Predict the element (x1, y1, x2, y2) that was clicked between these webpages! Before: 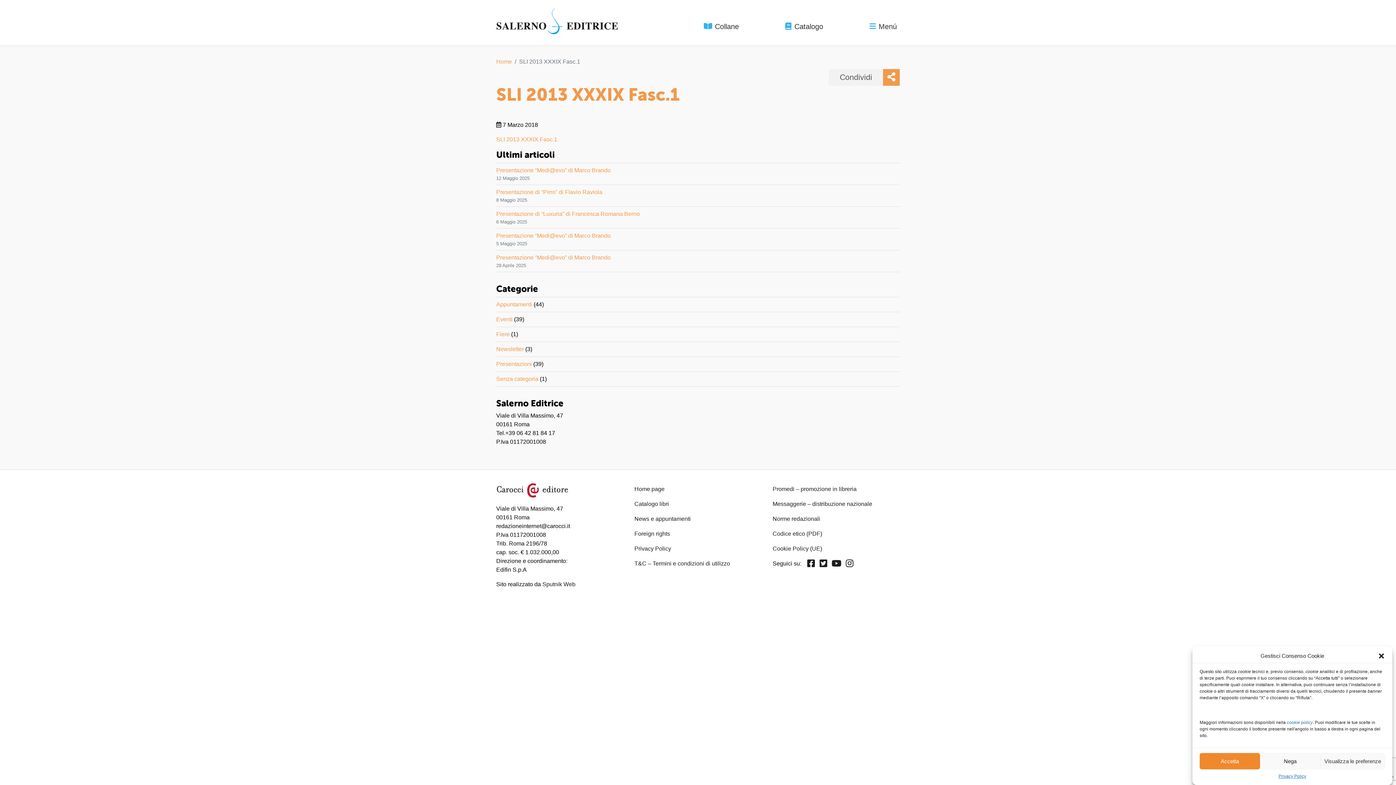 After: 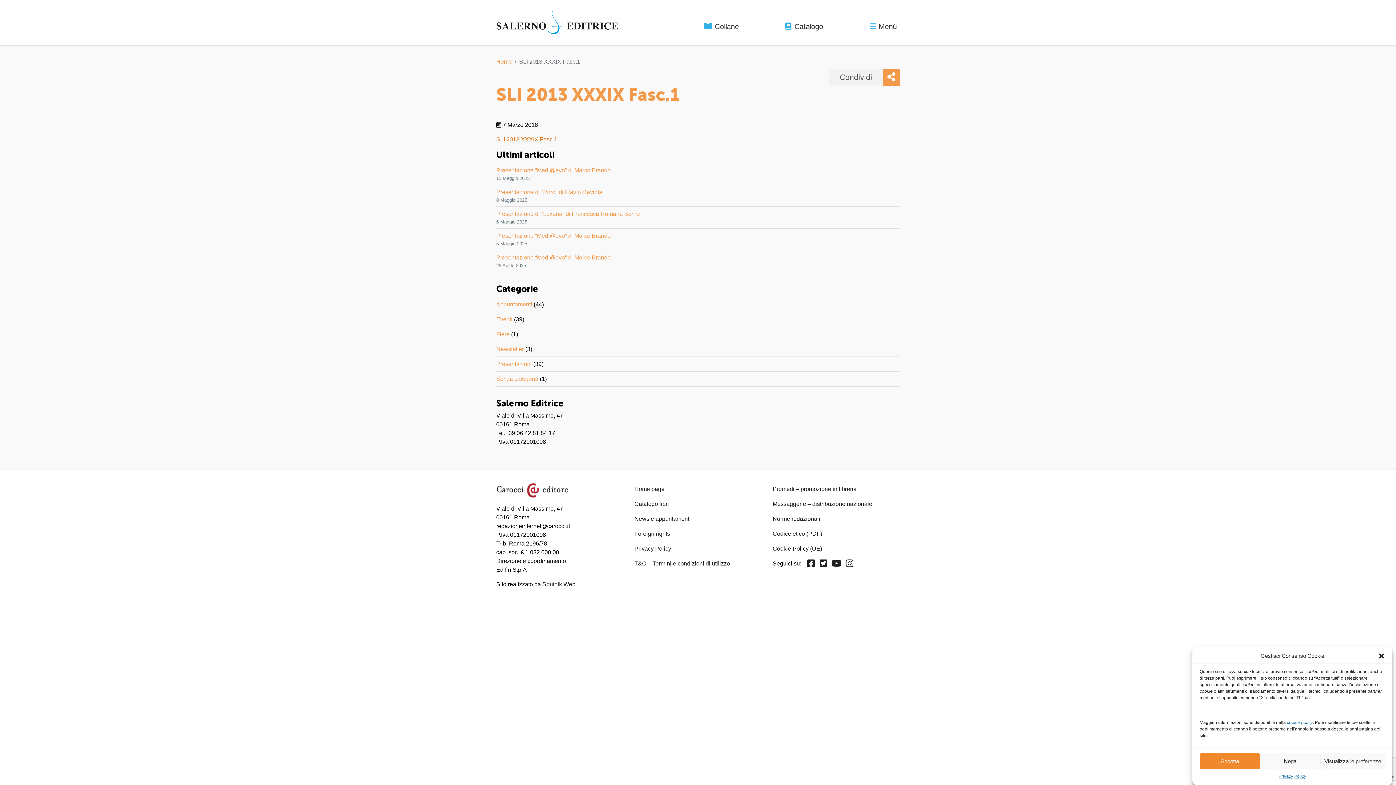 Action: label: SLI 2013 XXXIX Fasc.1 bbox: (496, 136, 557, 142)